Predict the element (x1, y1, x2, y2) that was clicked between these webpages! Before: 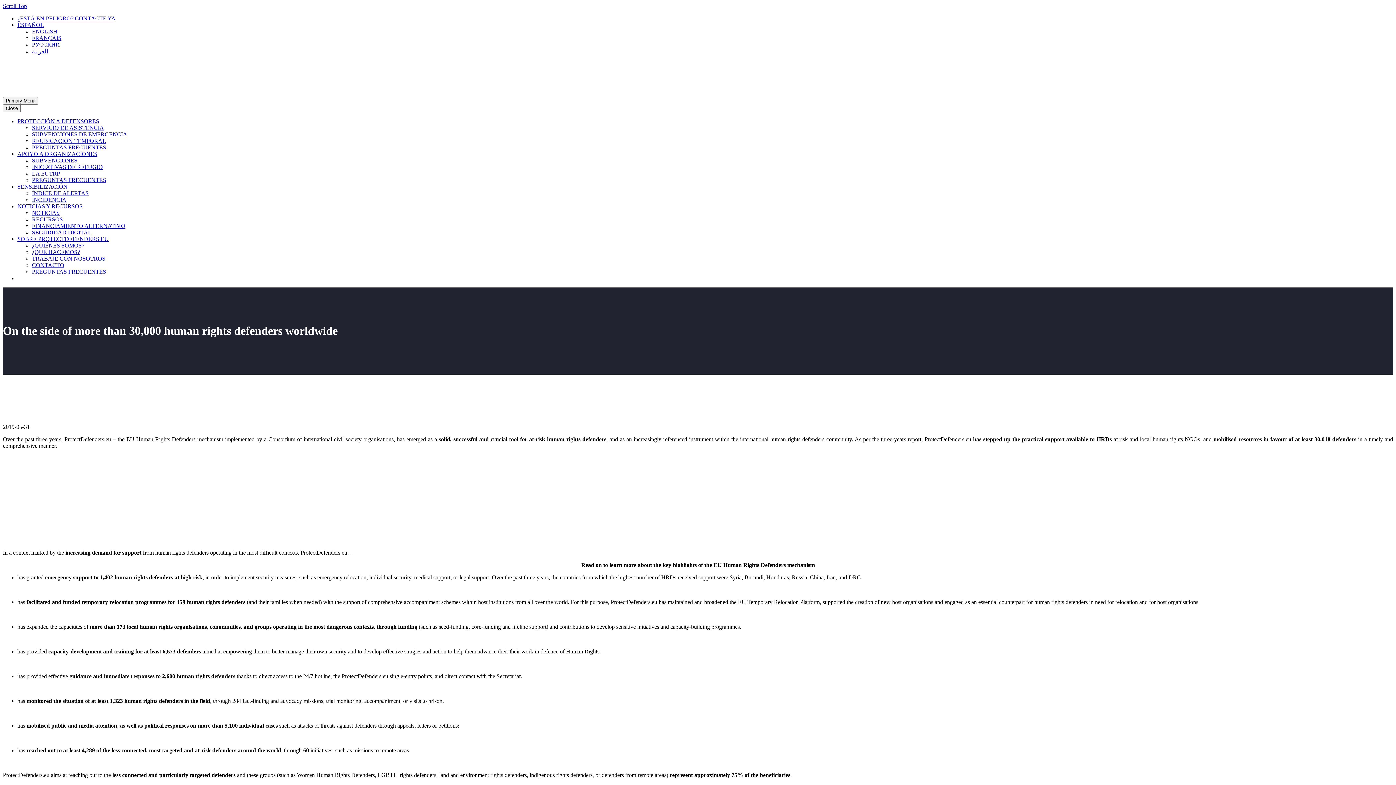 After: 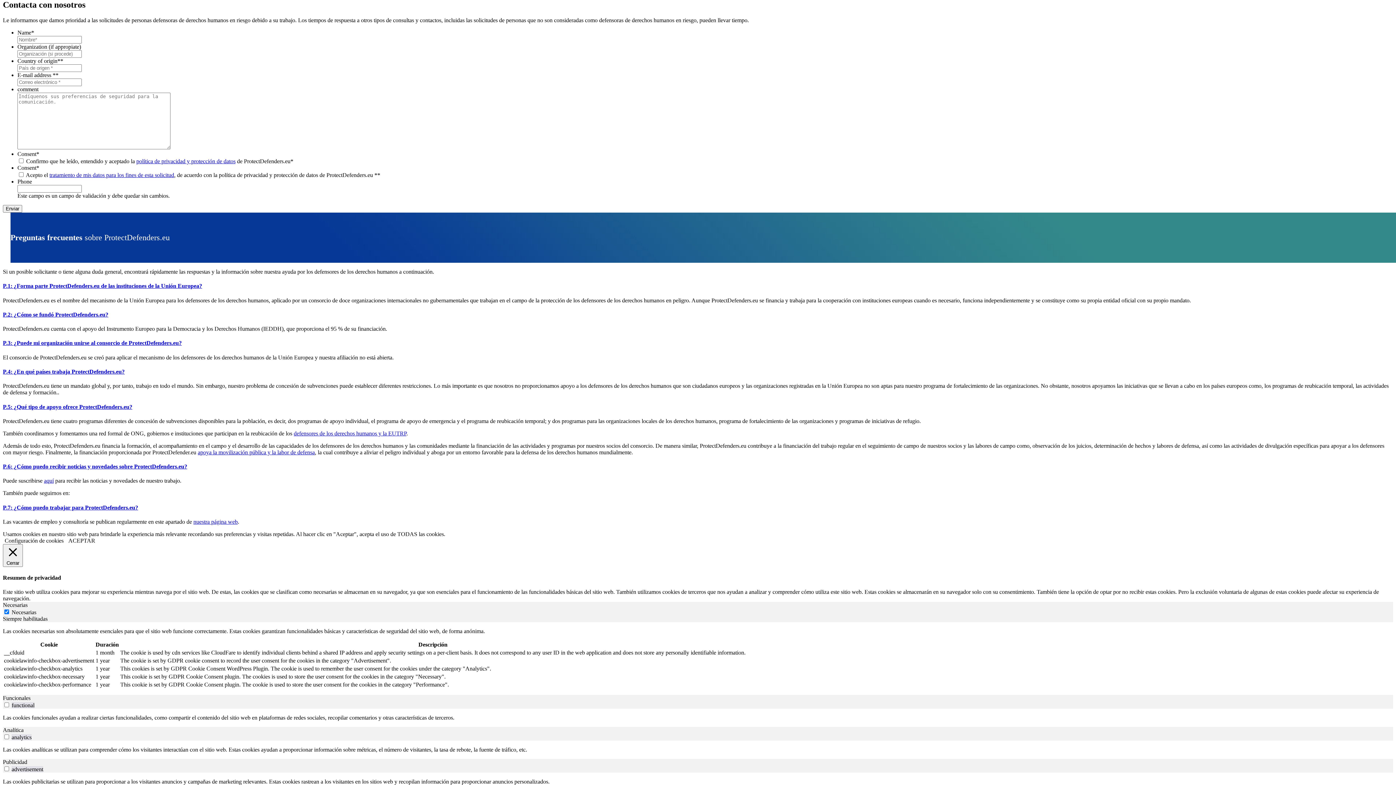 Action: bbox: (32, 262, 64, 268) label: CONTACTO